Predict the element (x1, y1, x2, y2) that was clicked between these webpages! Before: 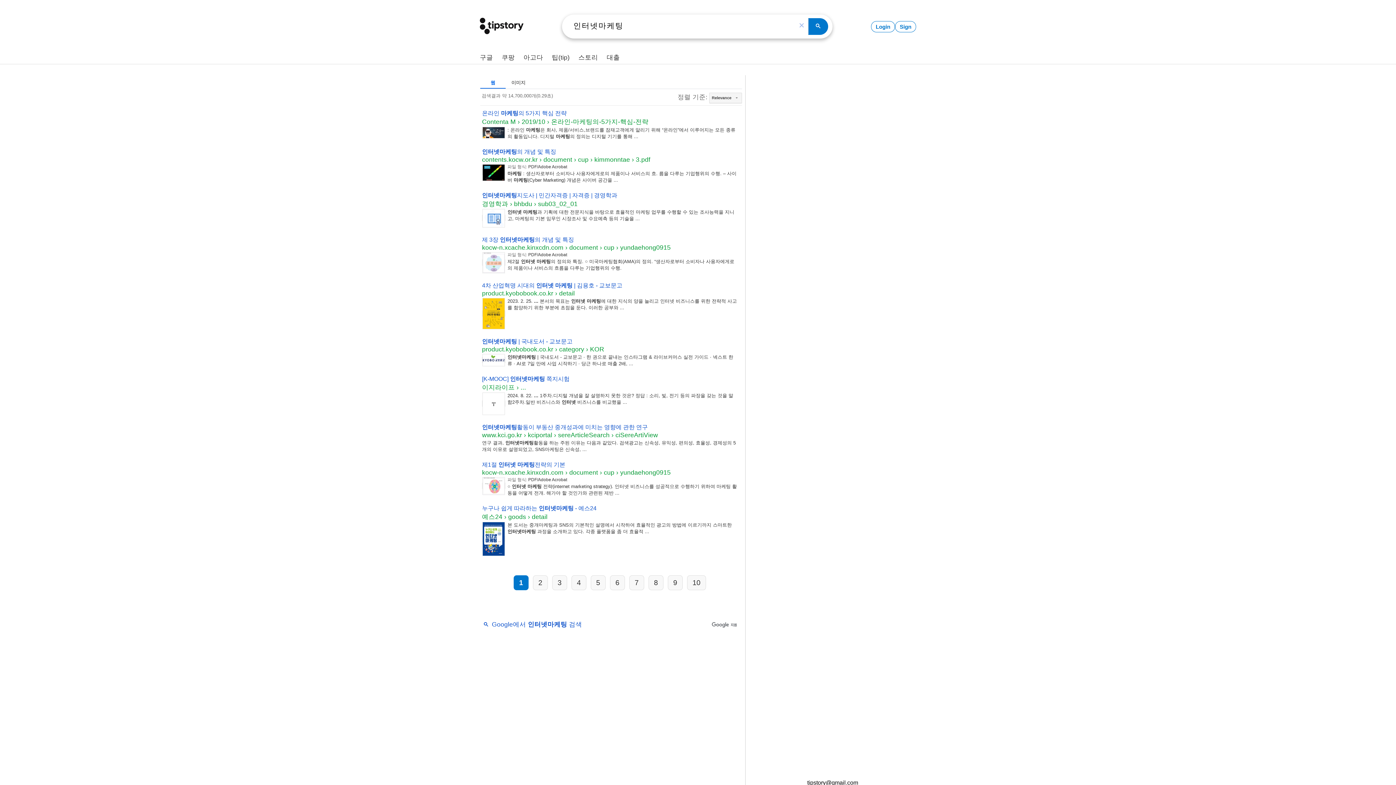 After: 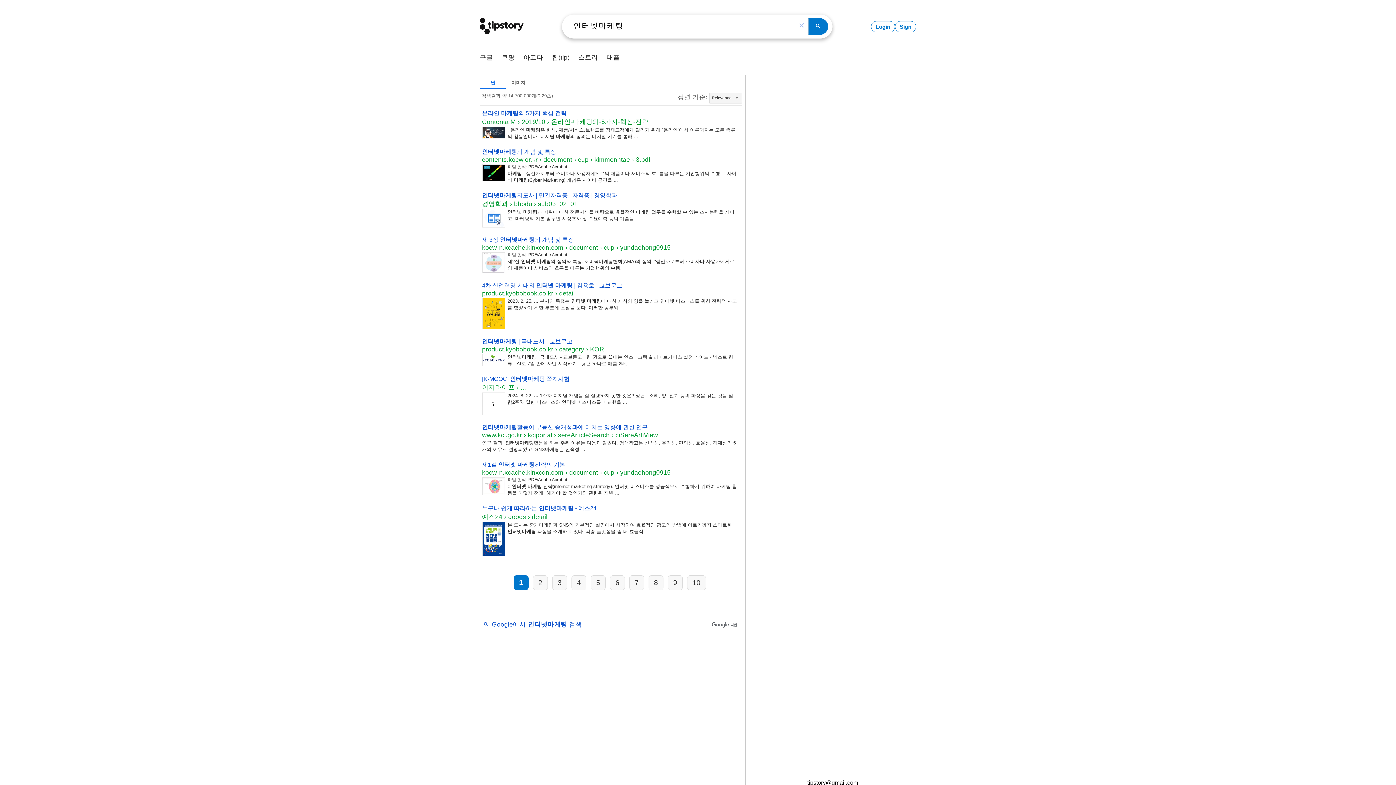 Action: label: 팁(tip) bbox: (552, 53, 569, 61)